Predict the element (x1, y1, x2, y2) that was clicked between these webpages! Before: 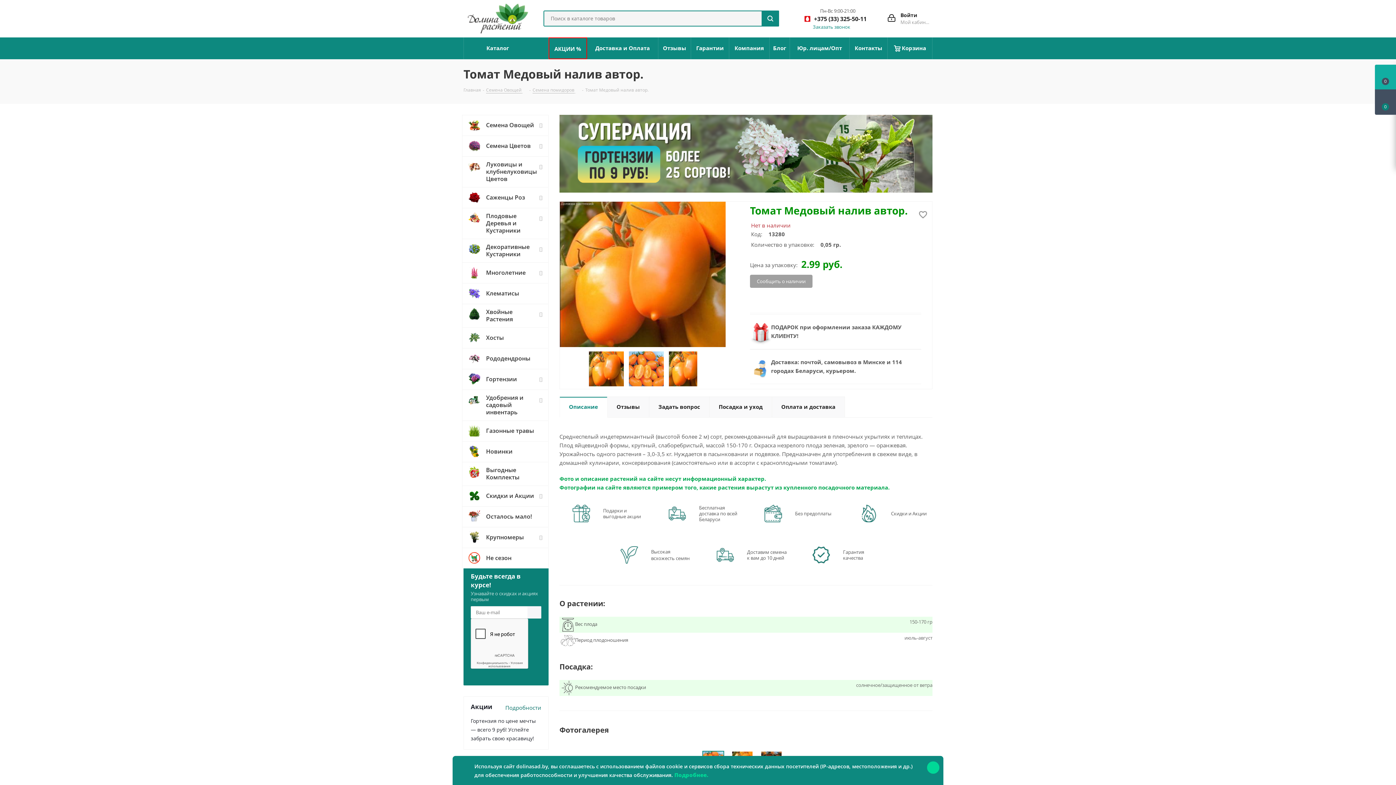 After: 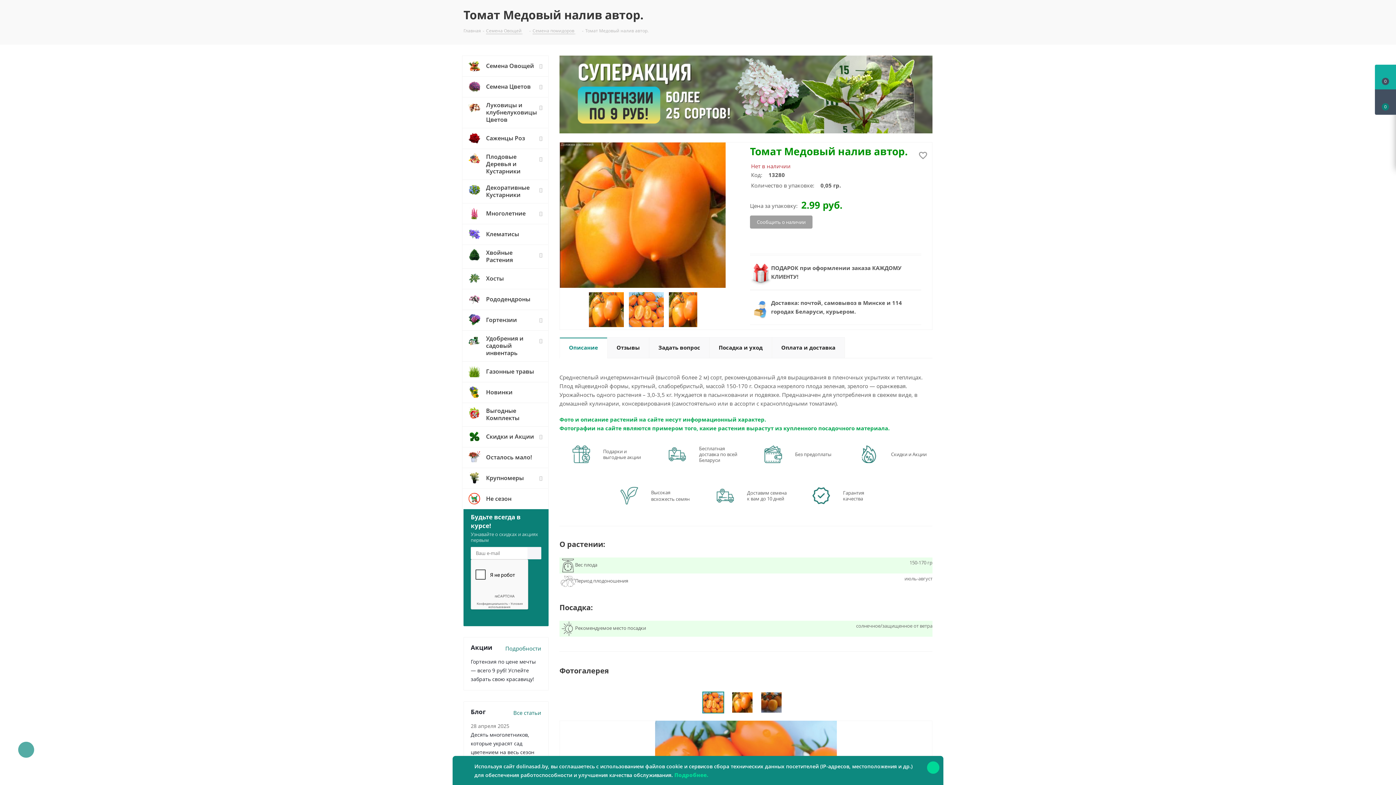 Action: label: Томат Медовый налив автор. bbox: (585, 86, 648, 93)